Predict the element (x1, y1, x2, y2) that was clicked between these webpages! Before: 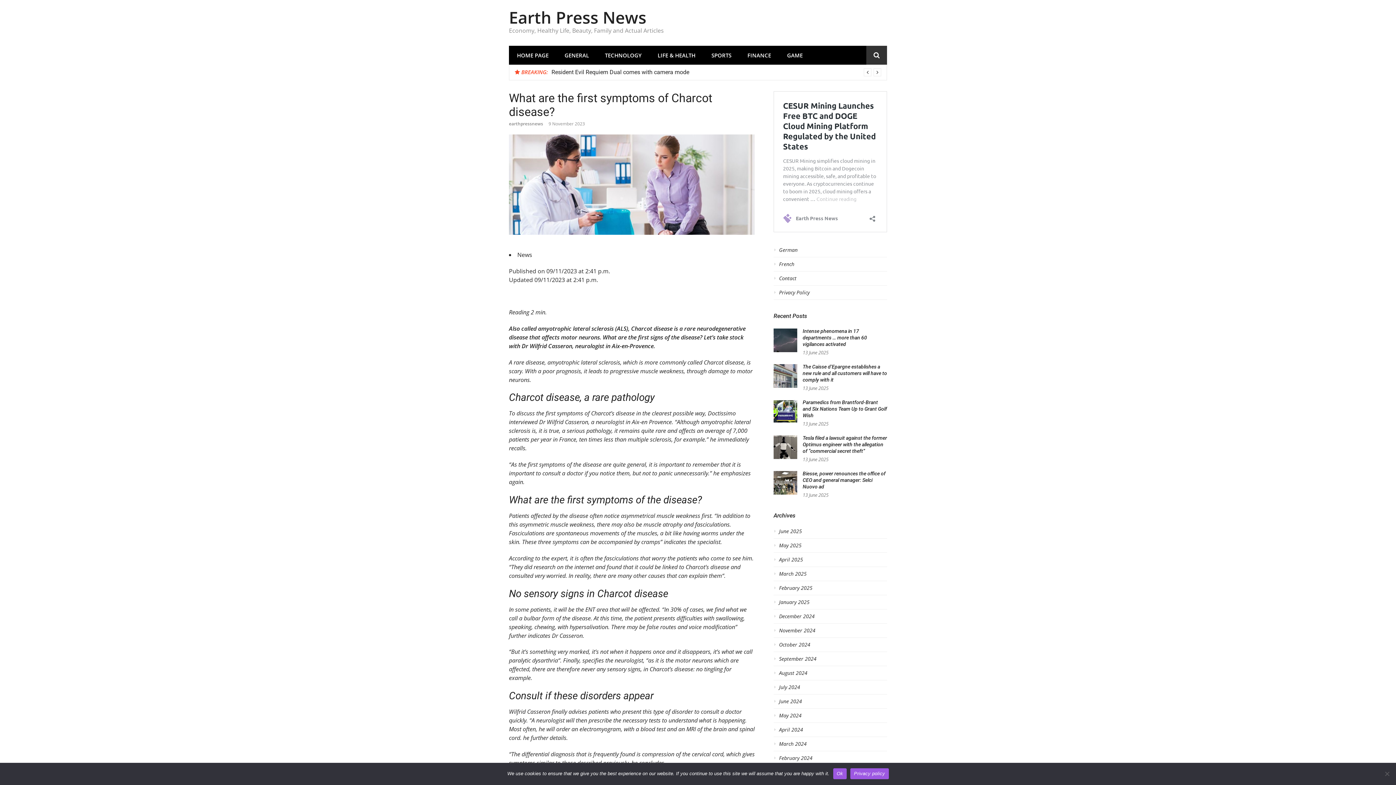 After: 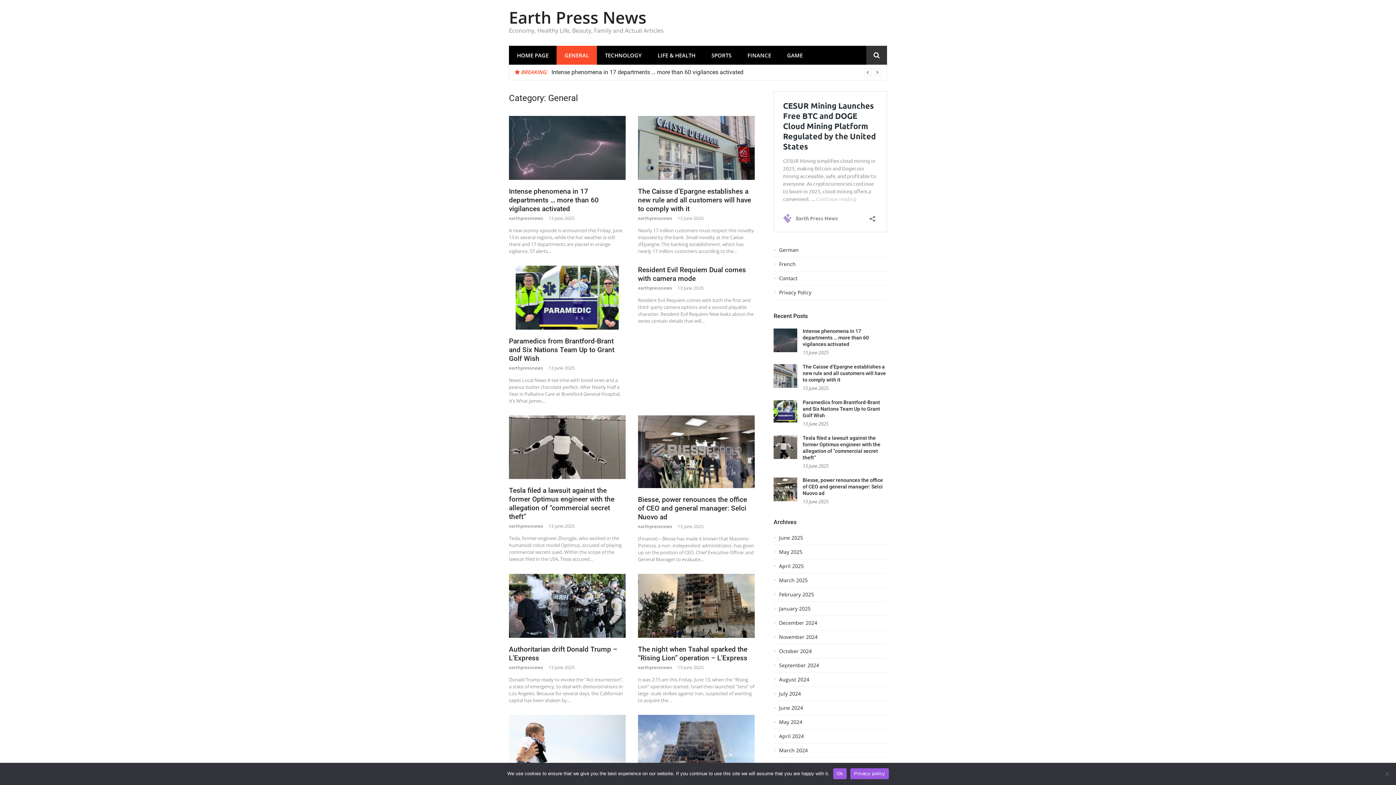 Action: label: GENERAL bbox: (556, 45, 597, 64)